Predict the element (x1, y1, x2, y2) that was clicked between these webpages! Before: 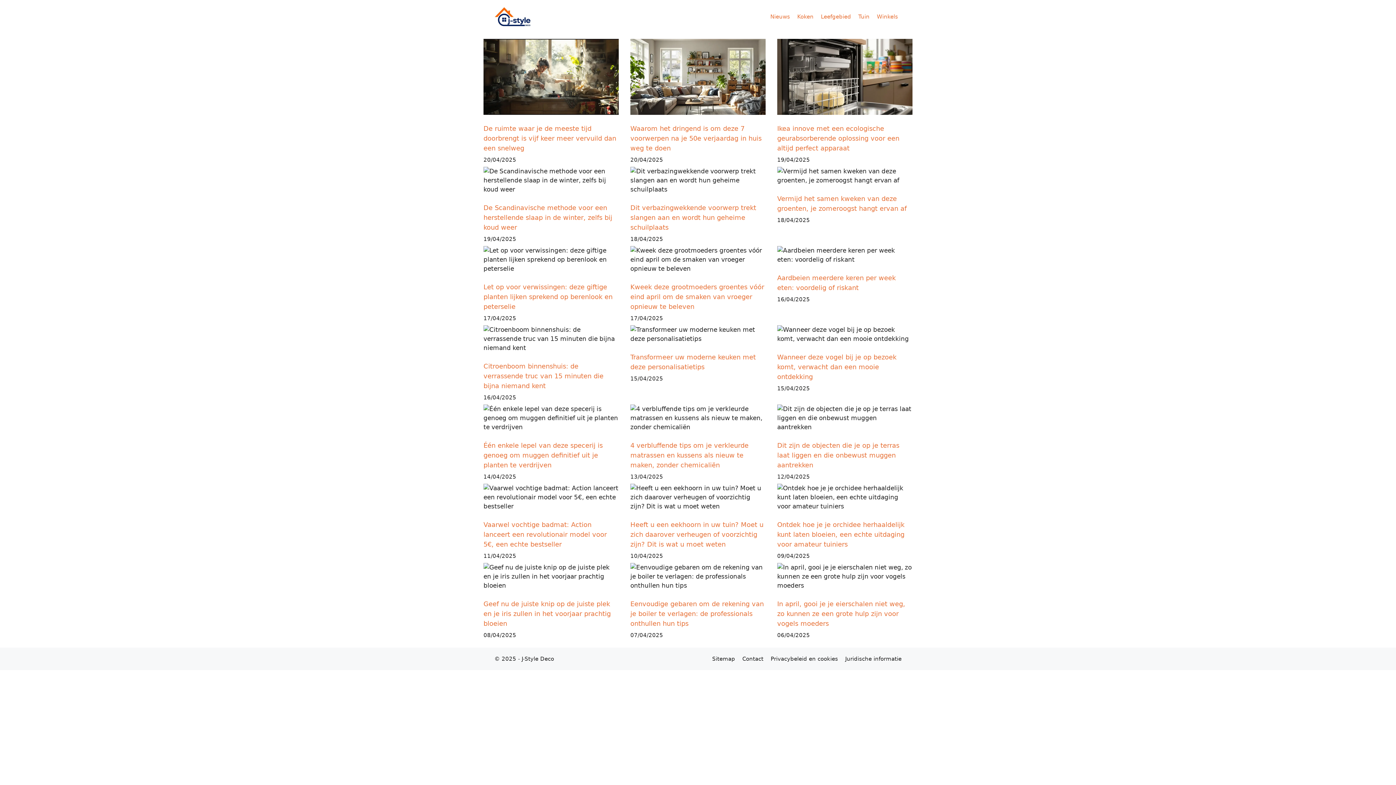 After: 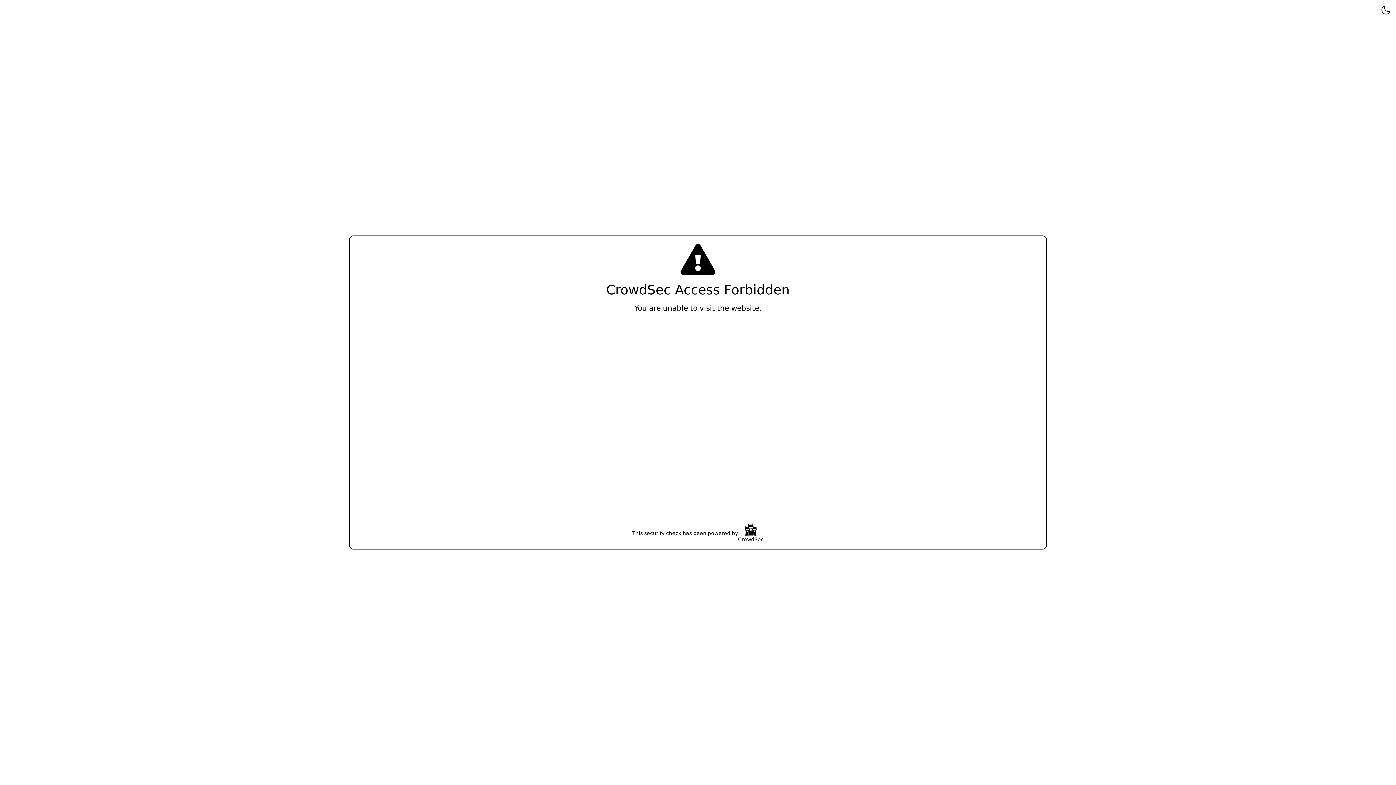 Action: label: Heeft u een eekhoorn in uw tuin? Moet u zich daarover verheugen of voorzichtig zijn? Dit is wat u moet weten bbox: (630, 521, 763, 548)